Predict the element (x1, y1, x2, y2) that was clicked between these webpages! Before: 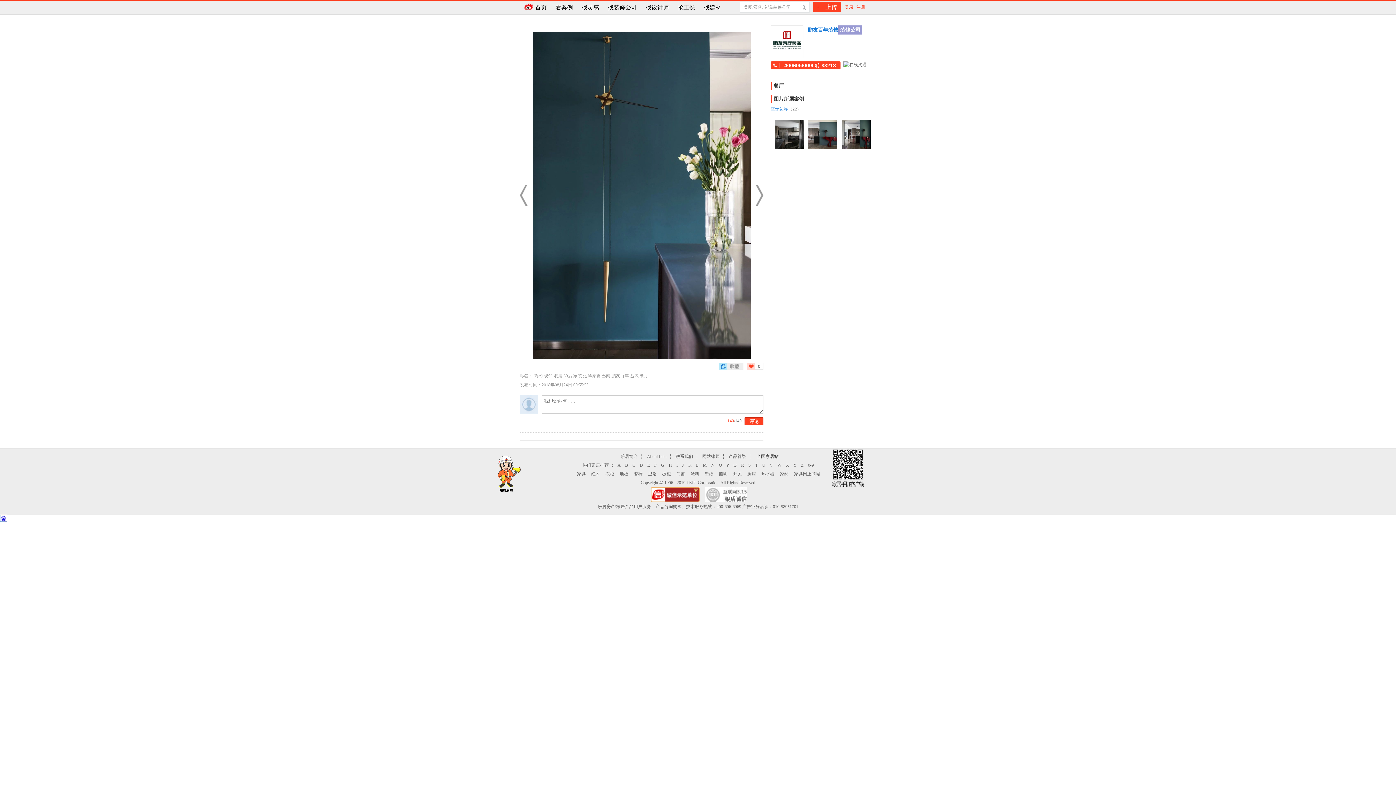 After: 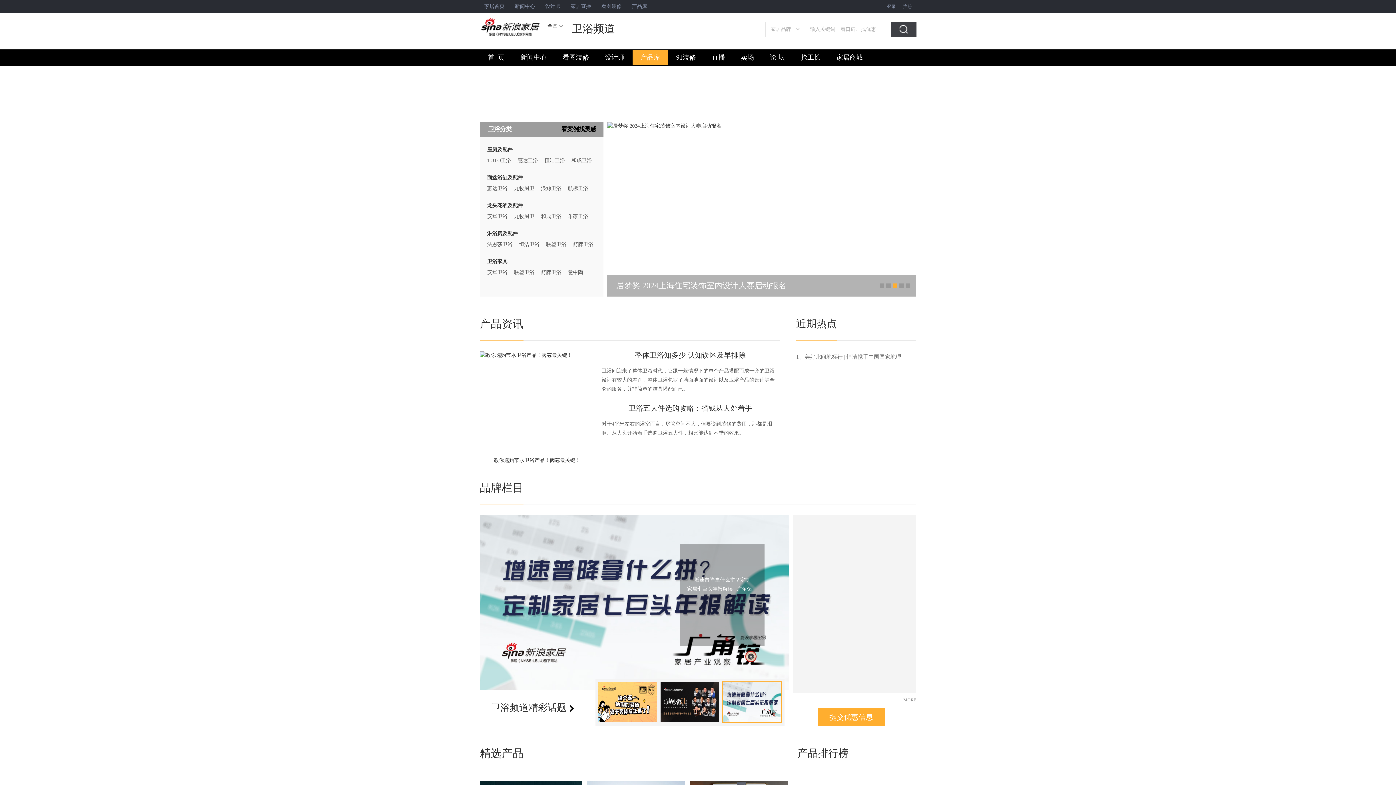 Action: bbox: (648, 471, 656, 476) label: 卫浴